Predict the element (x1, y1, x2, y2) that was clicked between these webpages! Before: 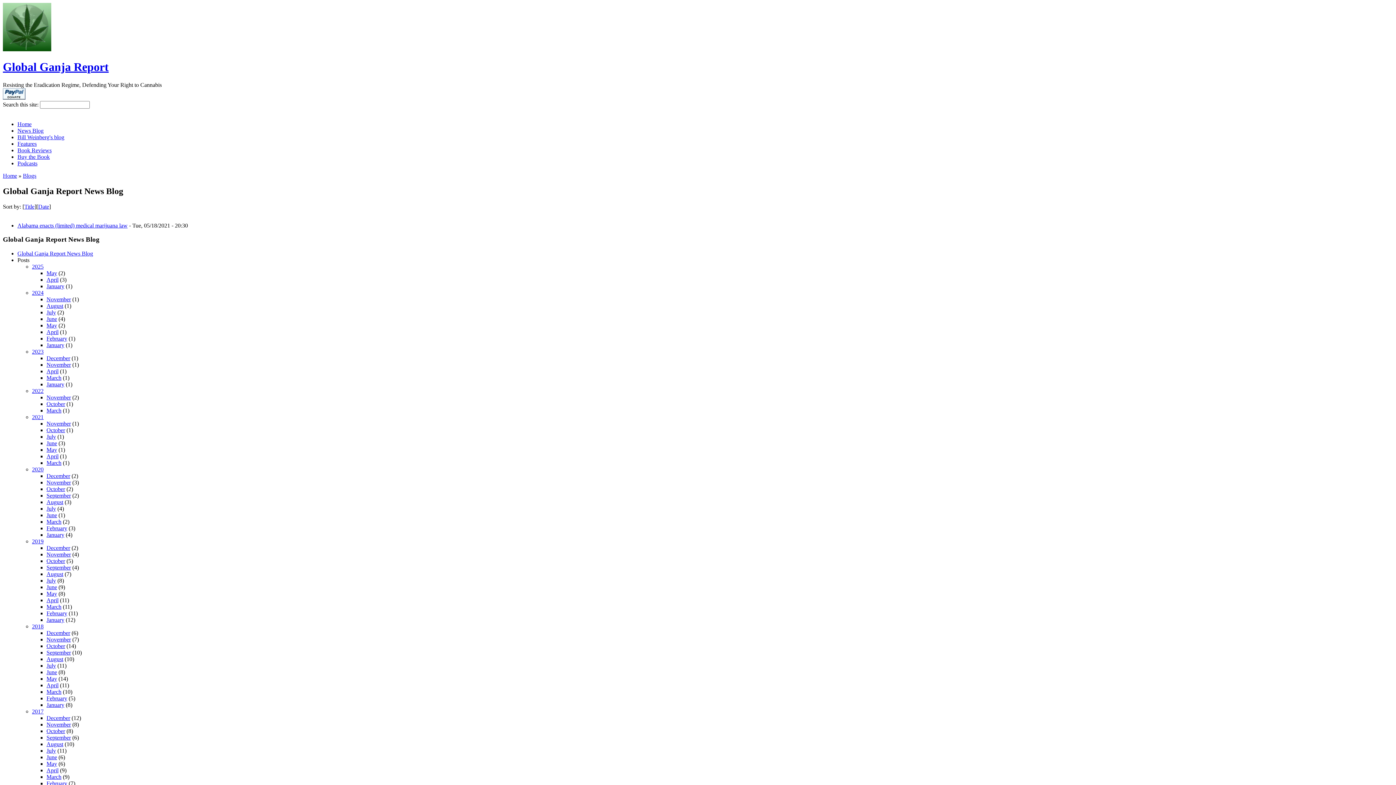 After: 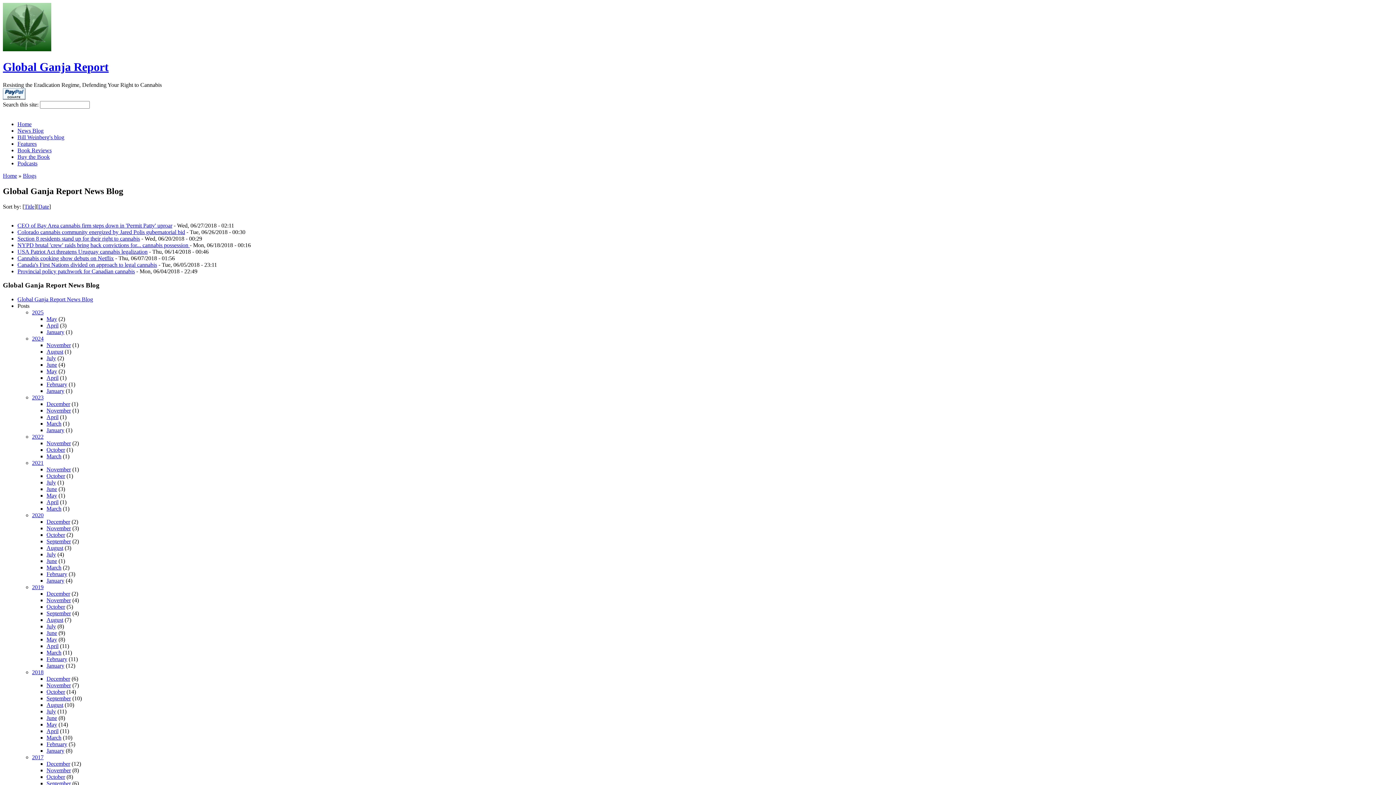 Action: bbox: (46, 669, 57, 675) label: June